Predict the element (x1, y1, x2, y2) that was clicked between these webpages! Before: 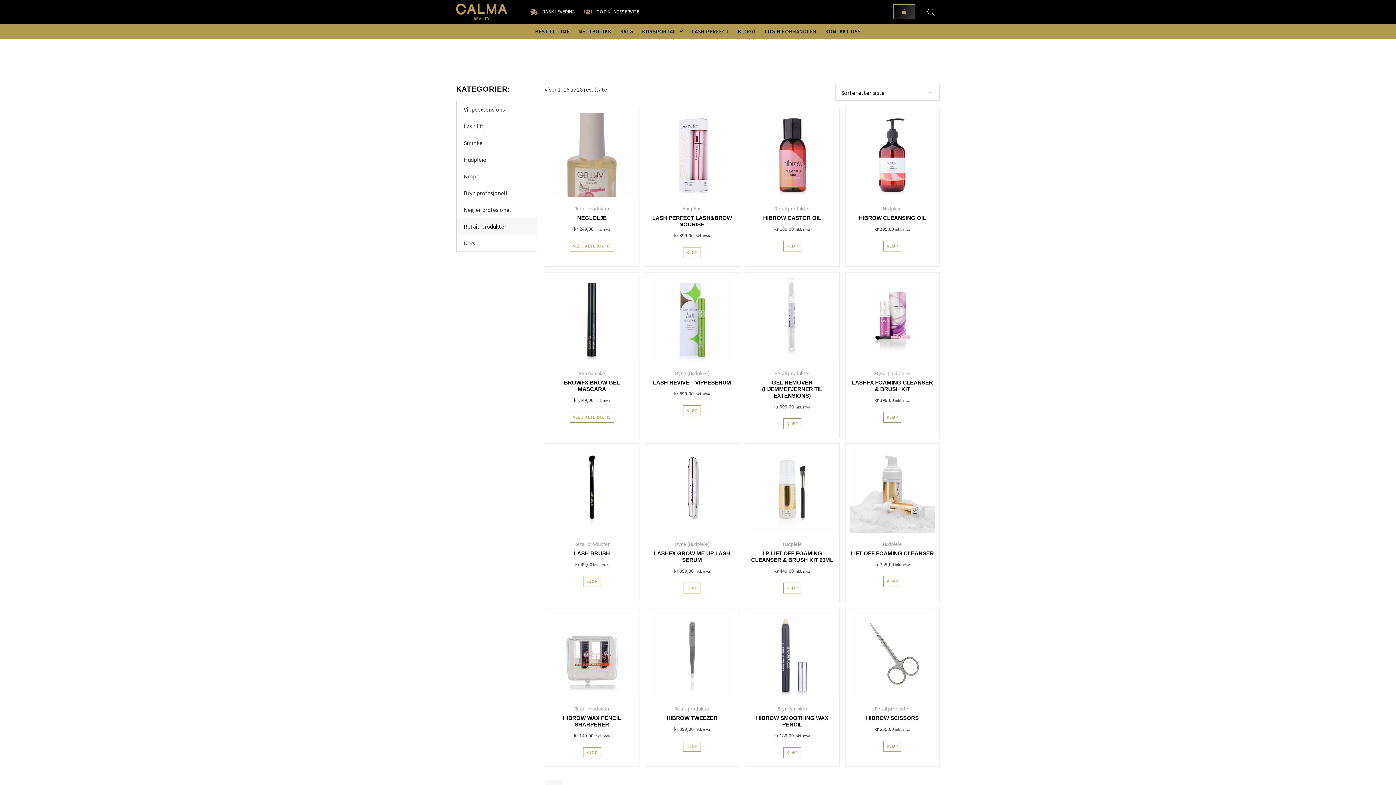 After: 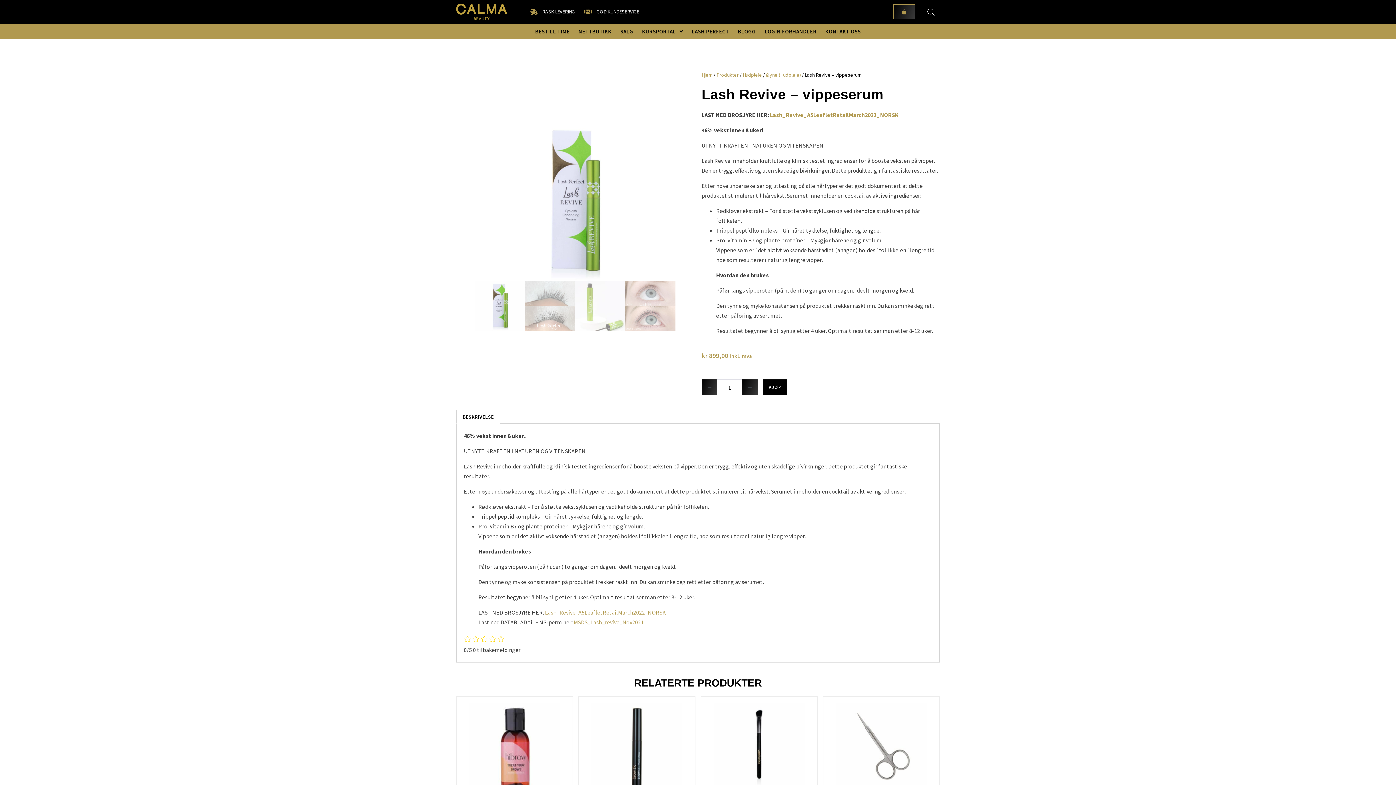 Action: bbox: (650, 277, 734, 362)